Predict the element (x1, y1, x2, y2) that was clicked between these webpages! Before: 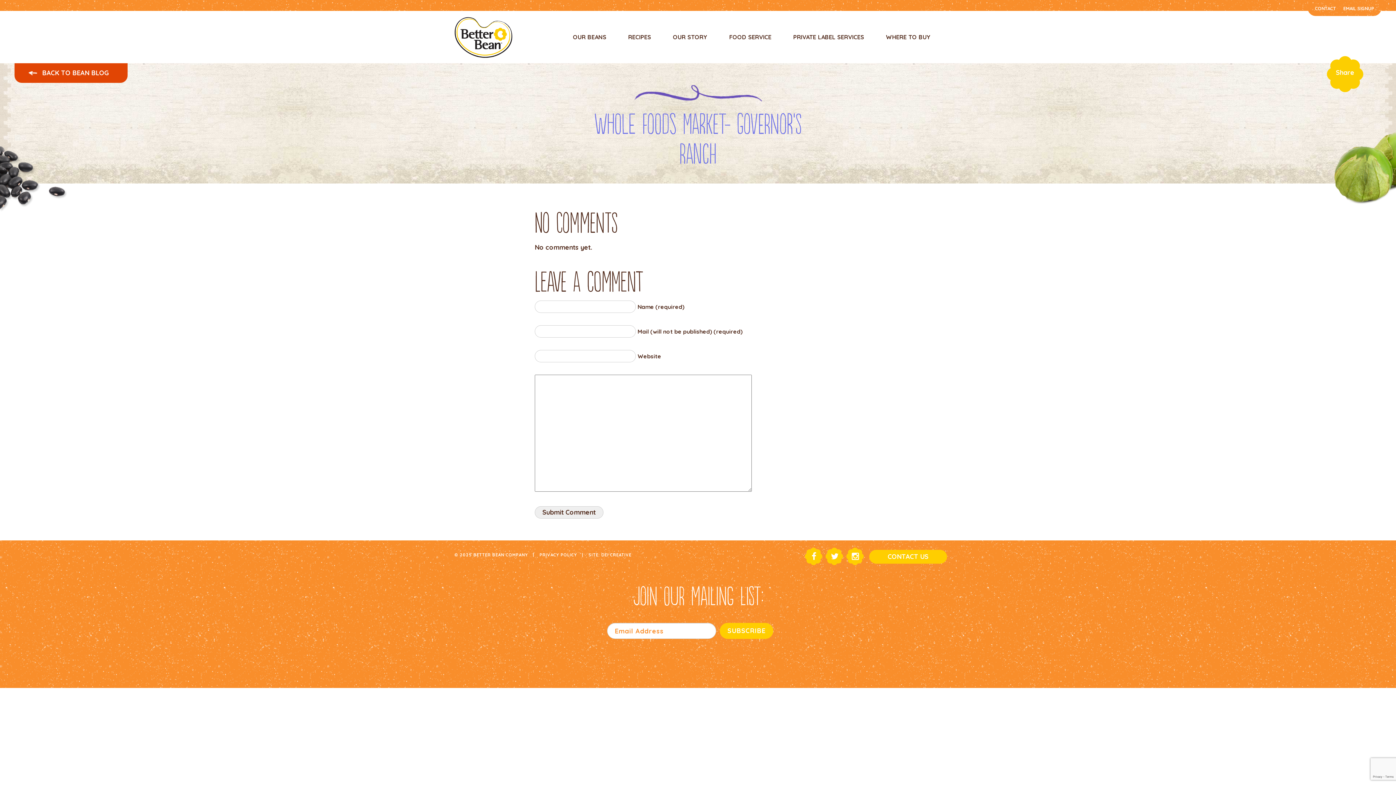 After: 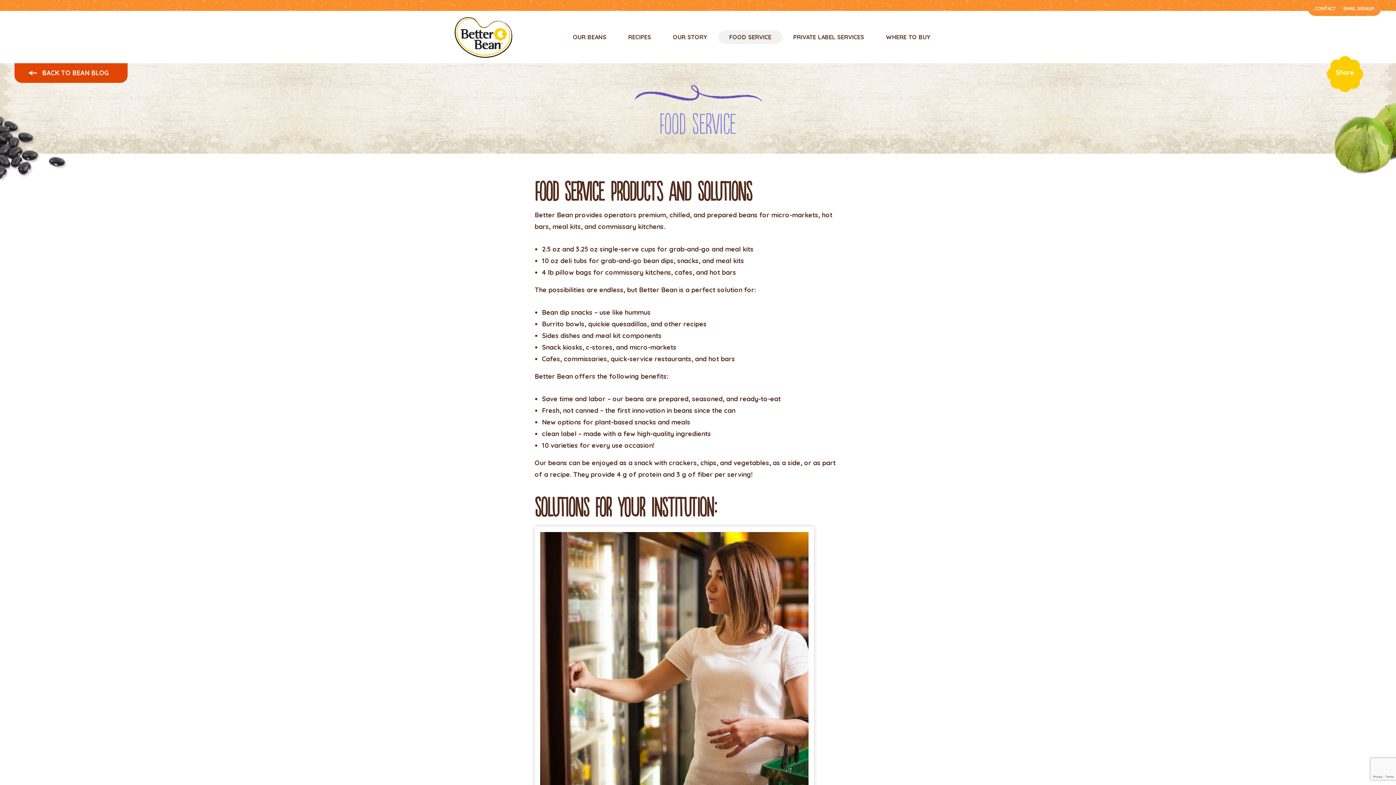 Action: bbox: (718, 30, 782, 44) label: FOOD SERVICE